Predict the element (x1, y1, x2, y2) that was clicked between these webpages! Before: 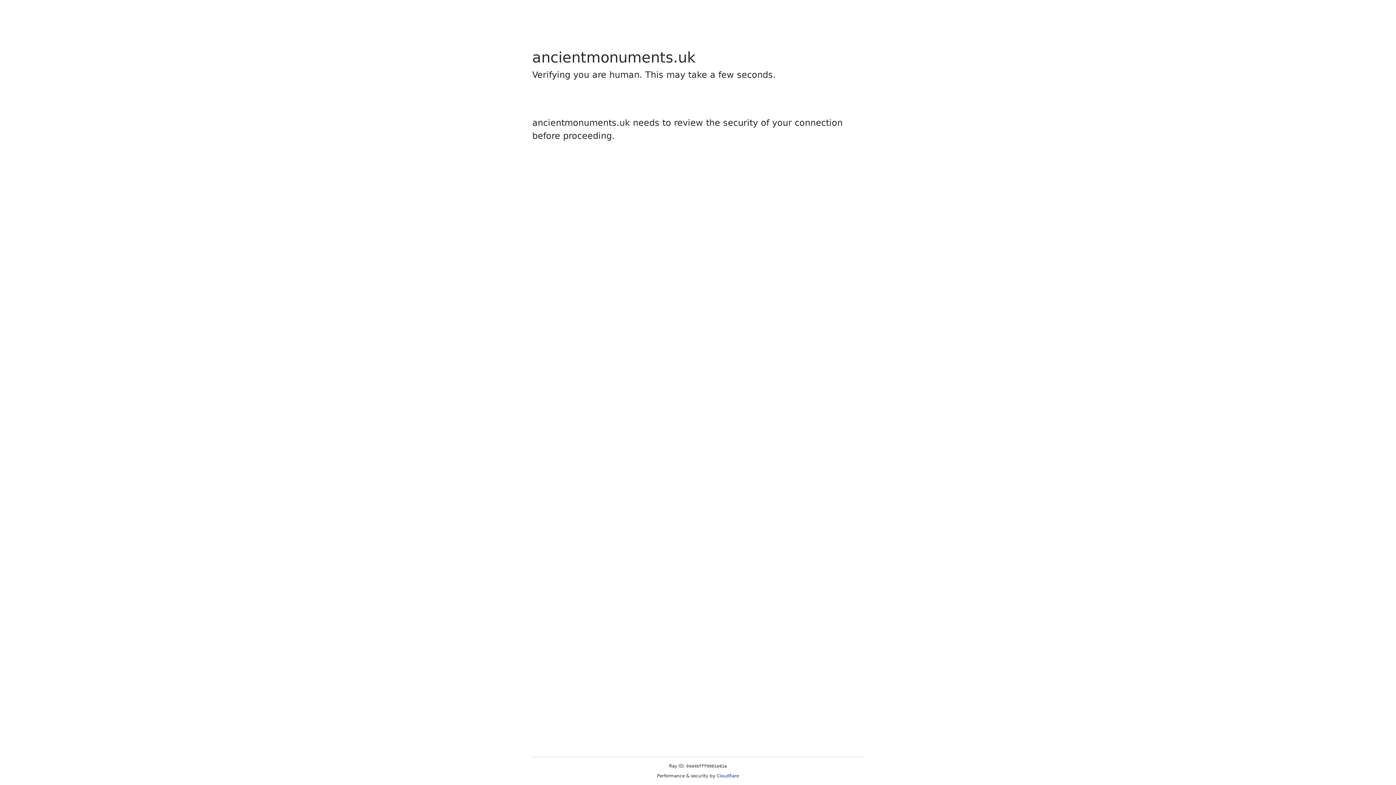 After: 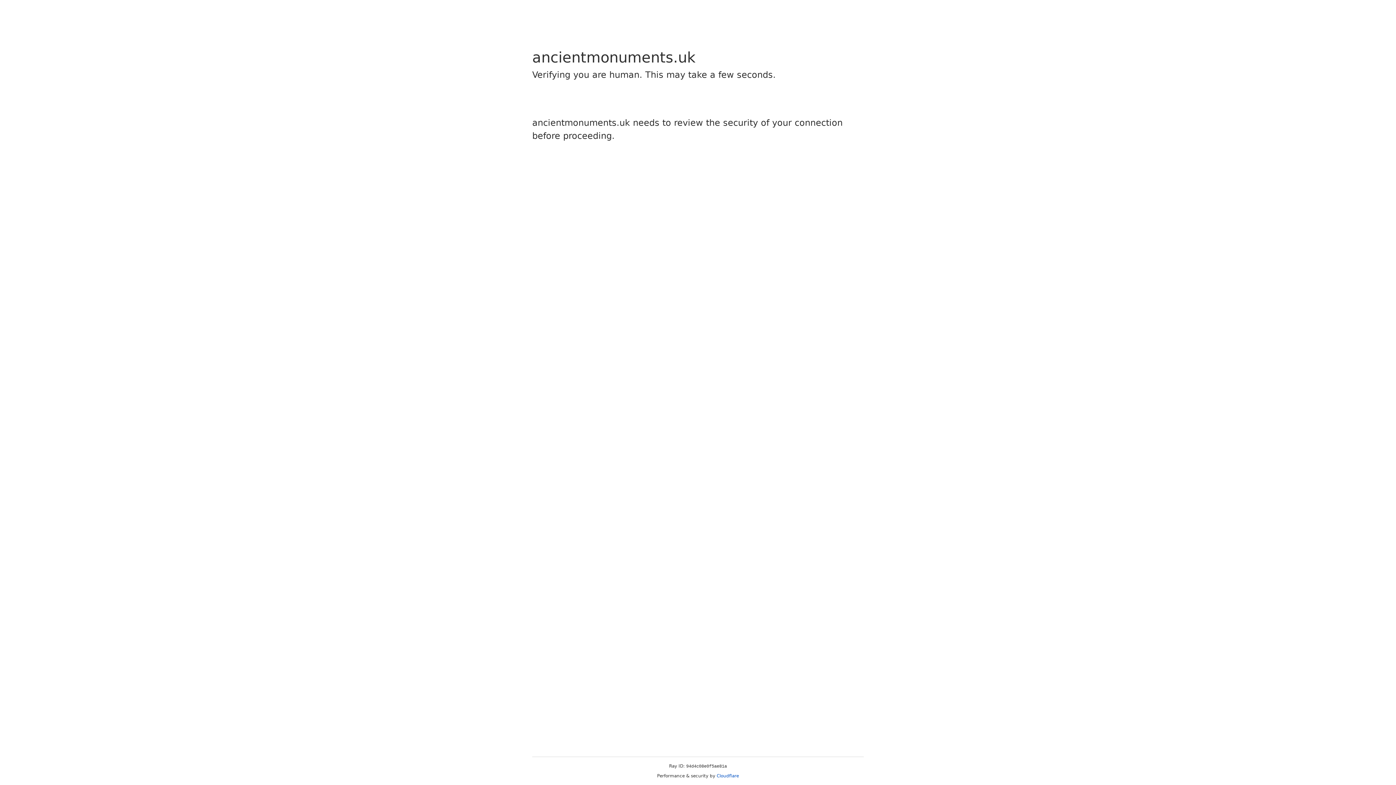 Action: label: Cloudflare bbox: (716, 773, 739, 778)